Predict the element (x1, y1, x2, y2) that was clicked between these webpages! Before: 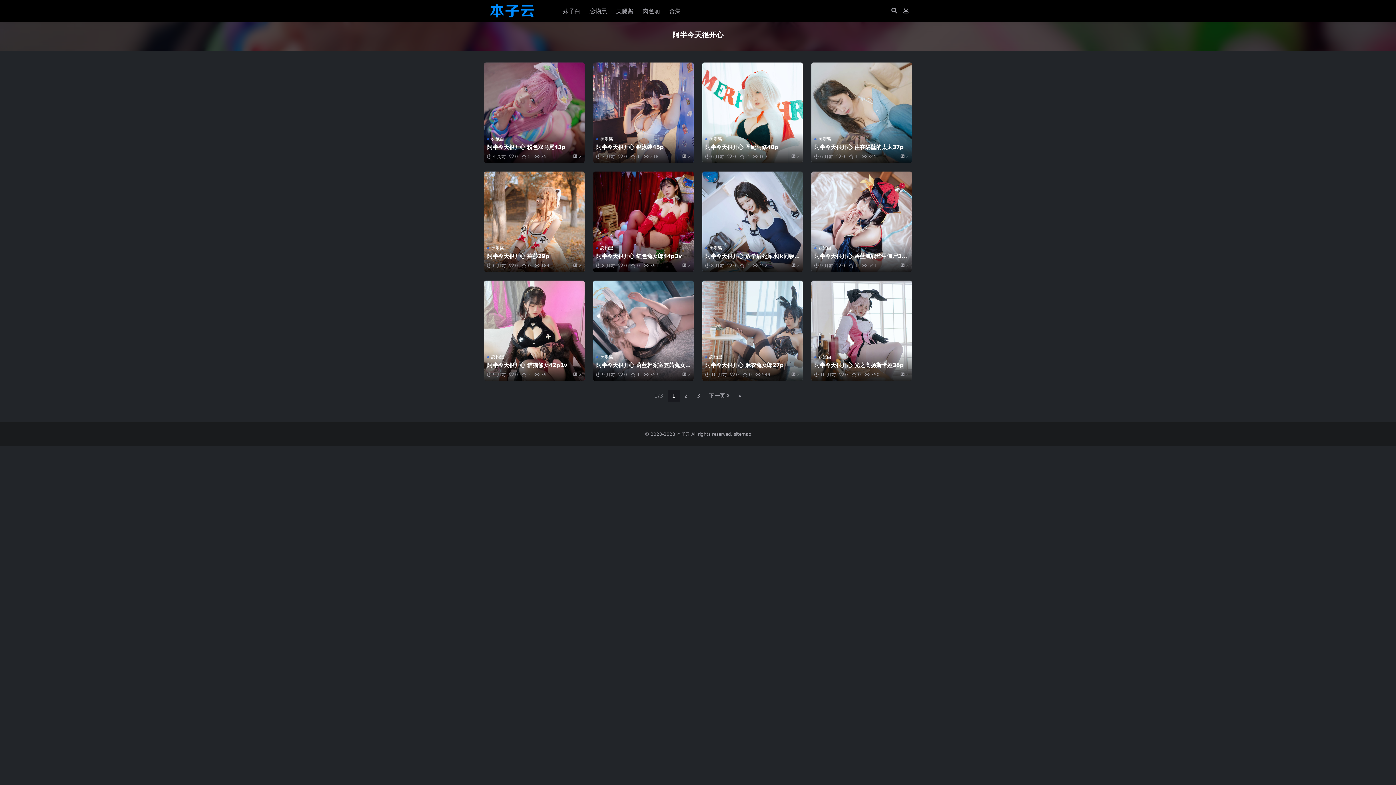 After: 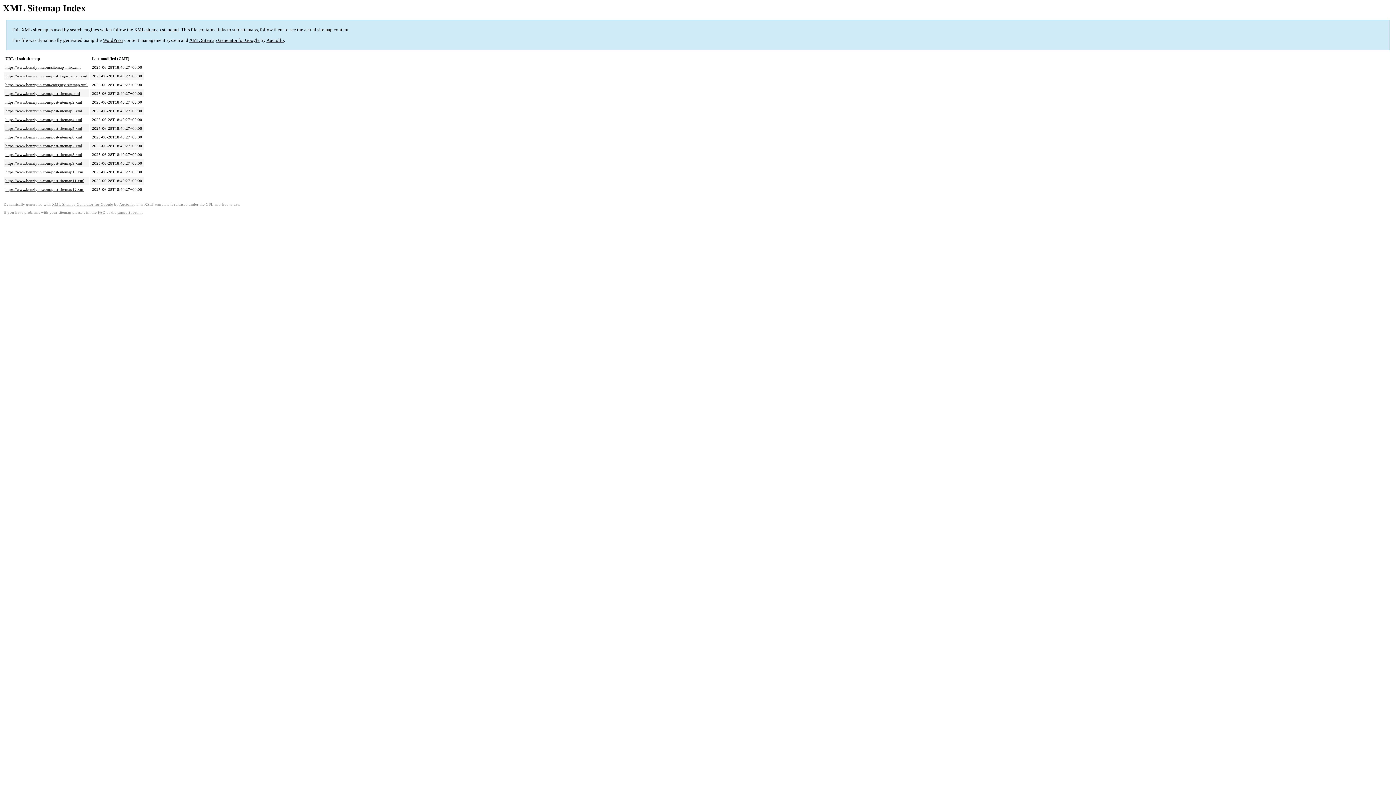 Action: label: sitemap bbox: (734, 432, 751, 437)